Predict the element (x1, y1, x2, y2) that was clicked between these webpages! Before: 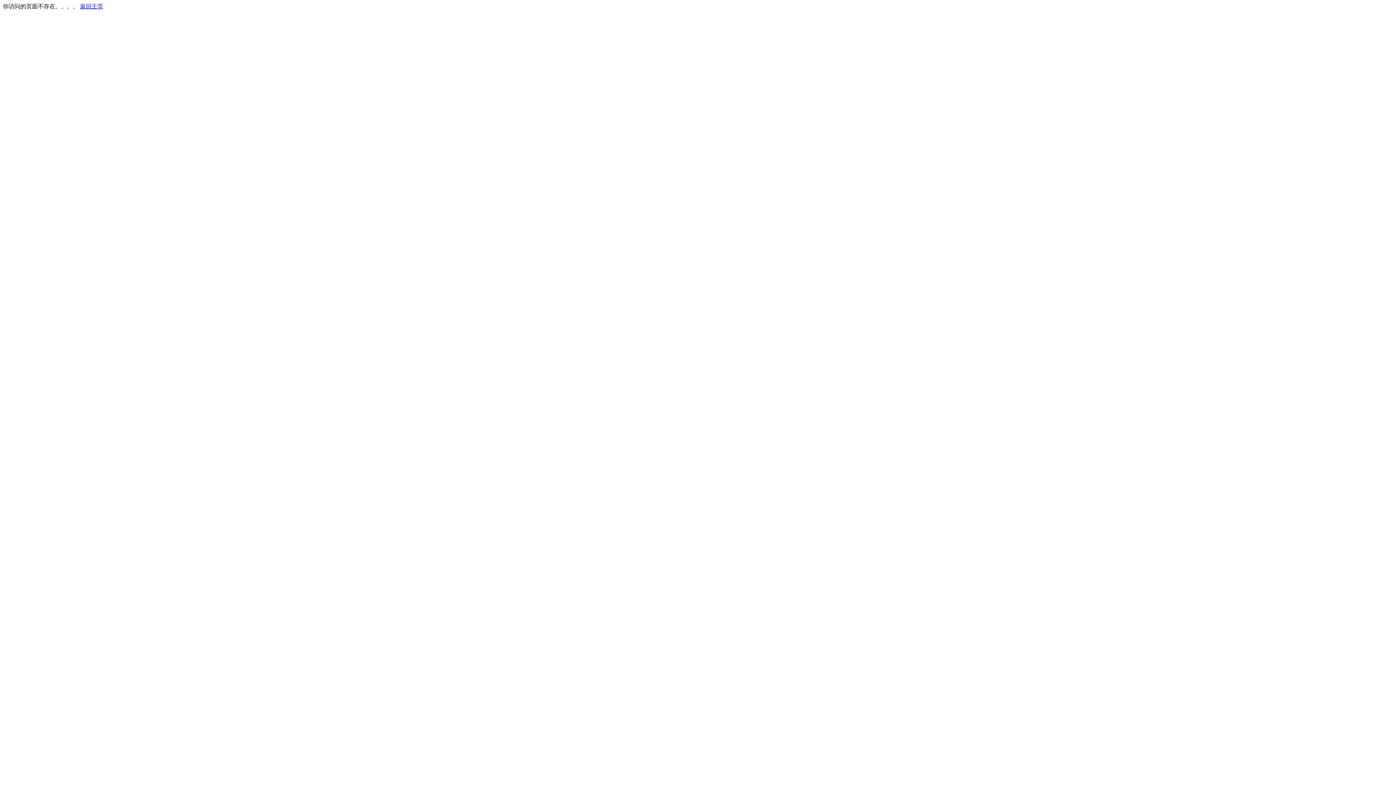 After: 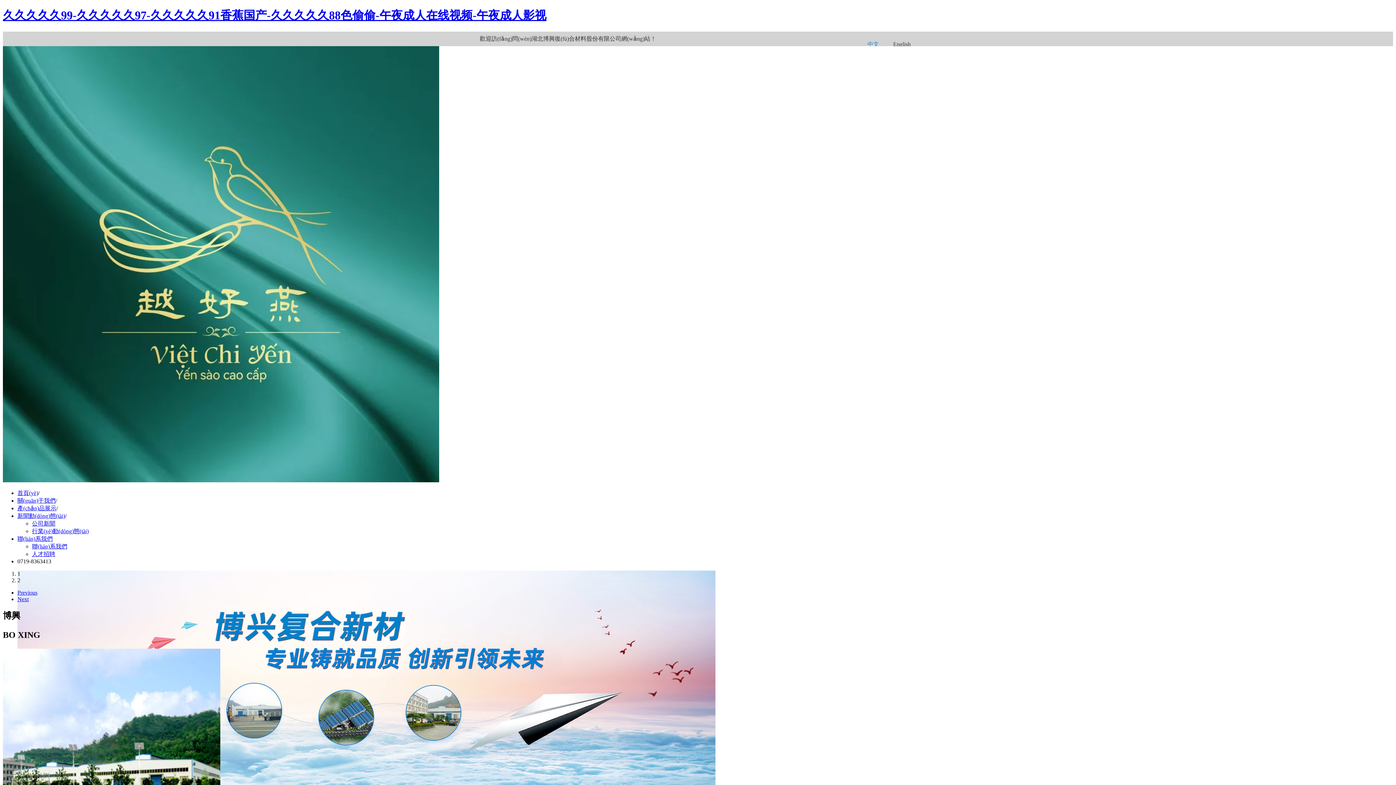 Action: label: 返回主页 bbox: (80, 3, 103, 9)